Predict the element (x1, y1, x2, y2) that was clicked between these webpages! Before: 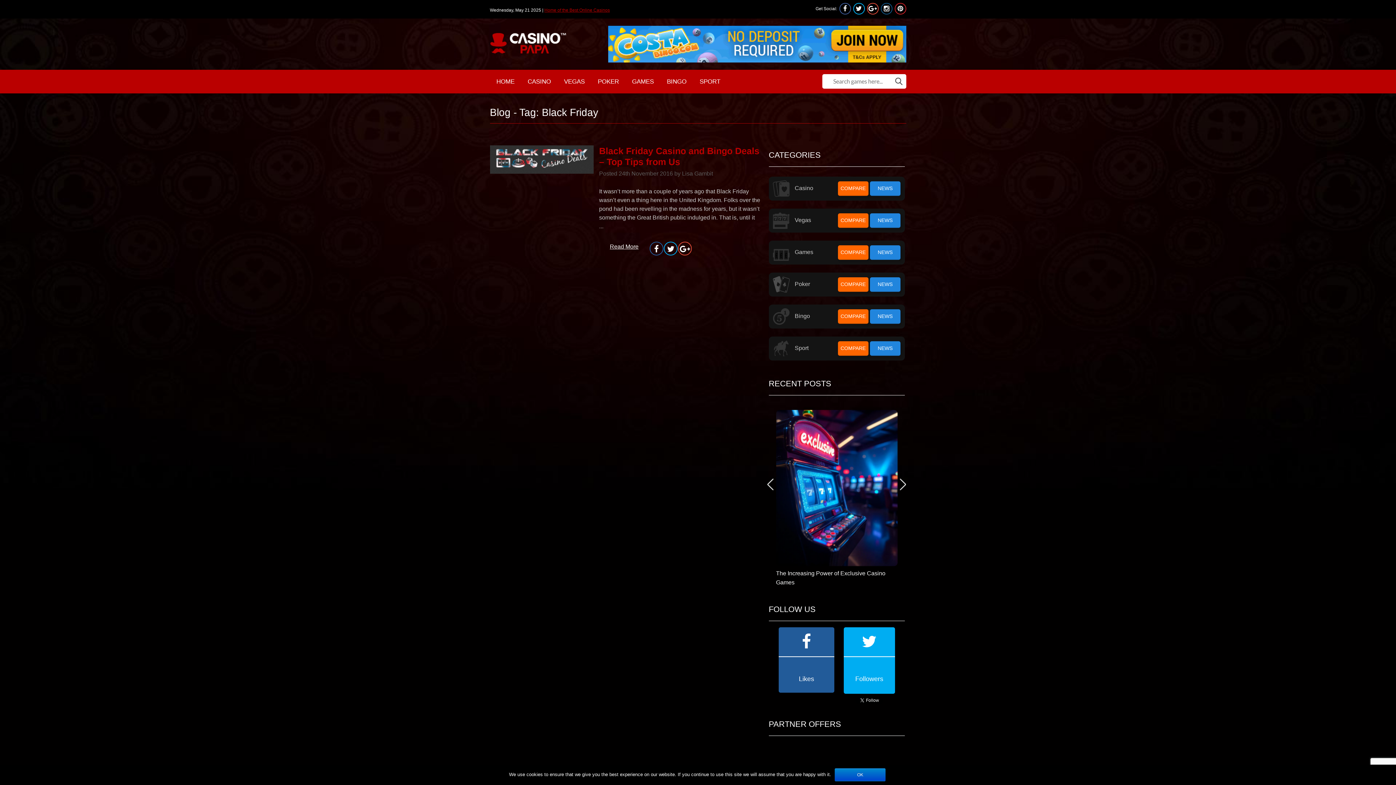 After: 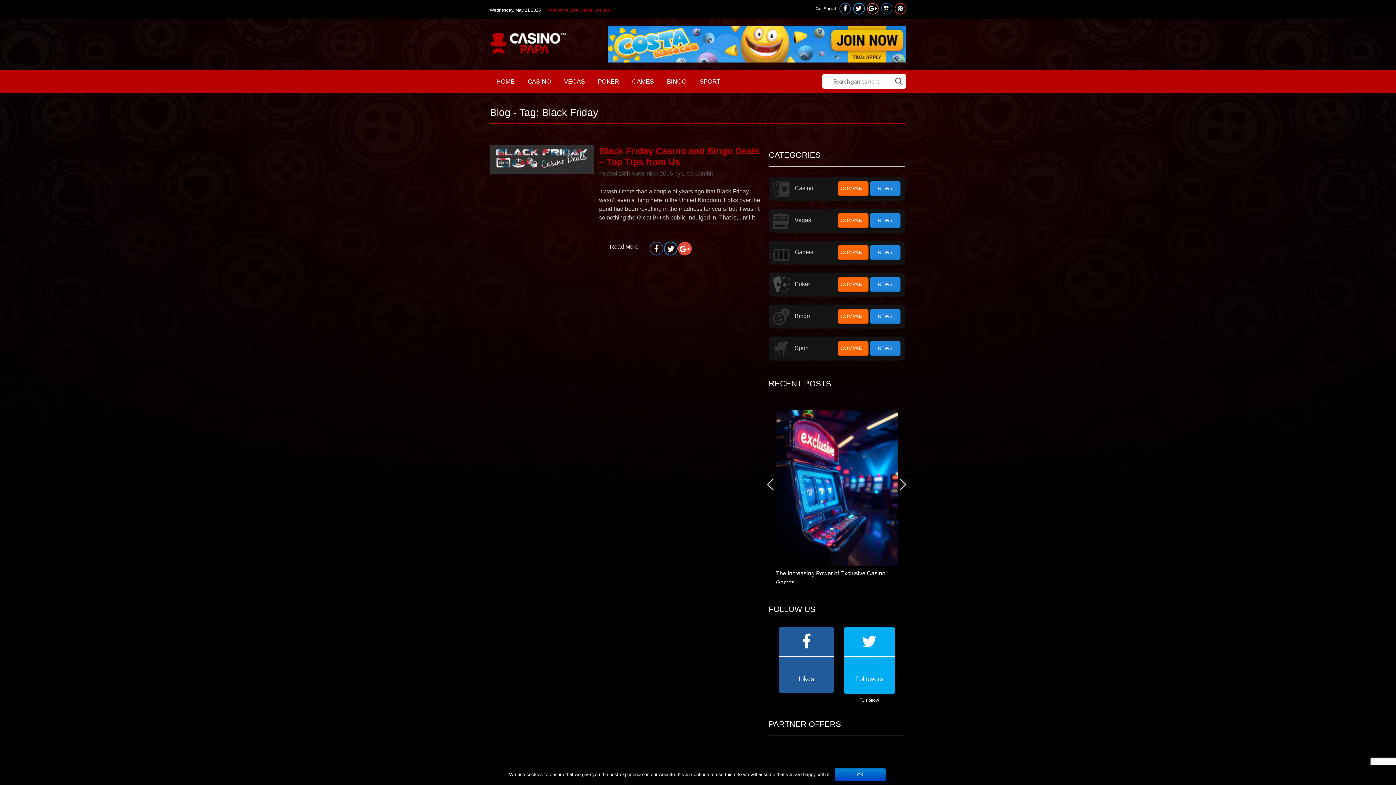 Action: bbox: (678, 241, 691, 255)